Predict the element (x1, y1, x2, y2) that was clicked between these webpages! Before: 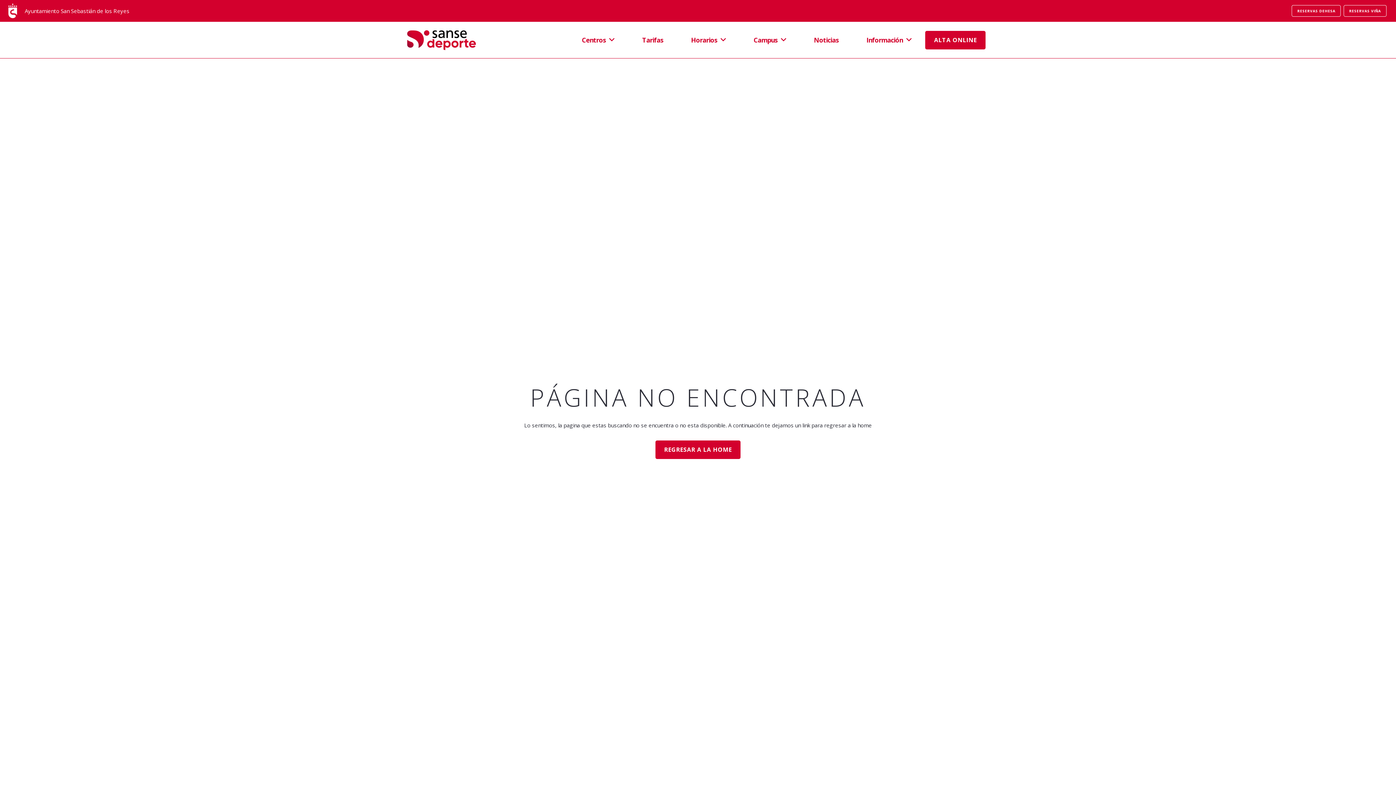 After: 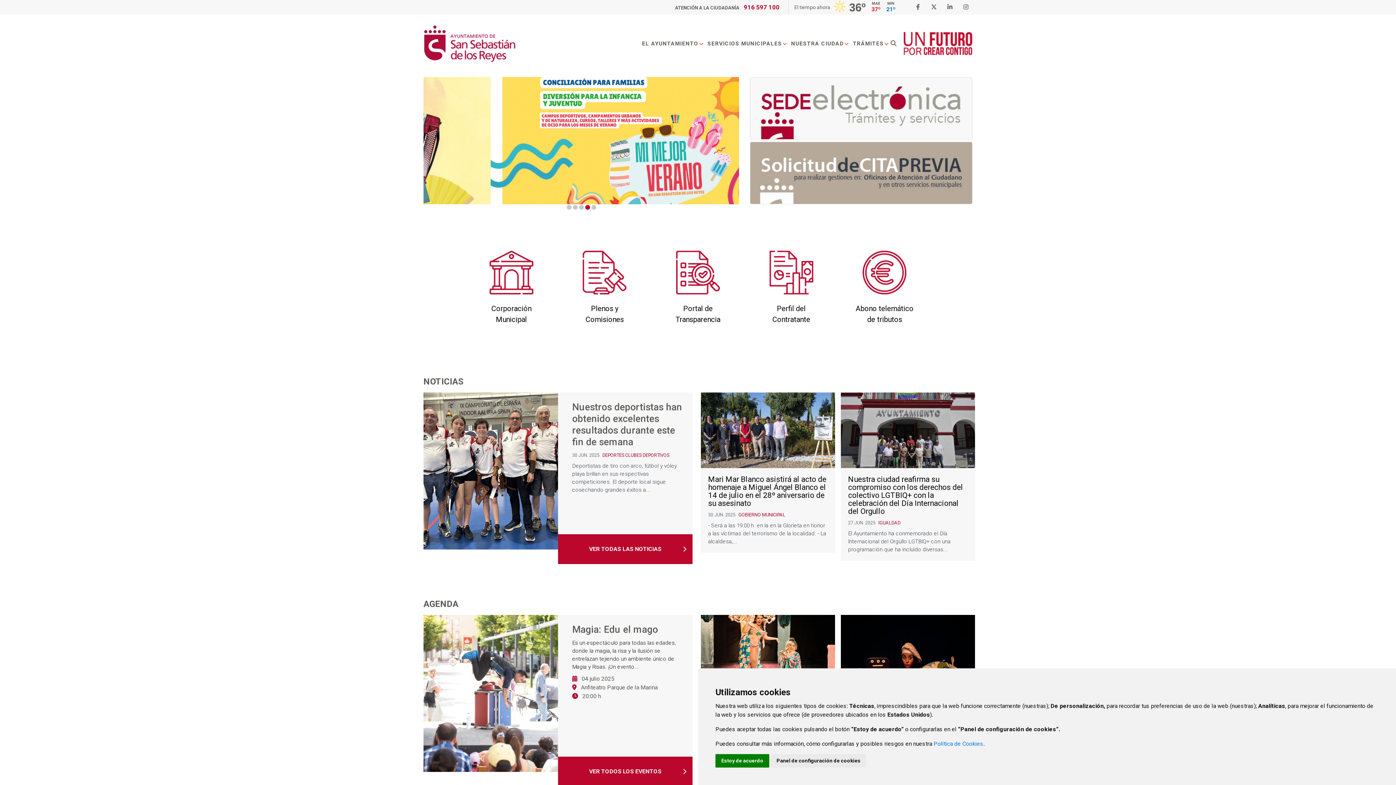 Action: bbox: (8, 3, 17, 18) label: ESCUDO